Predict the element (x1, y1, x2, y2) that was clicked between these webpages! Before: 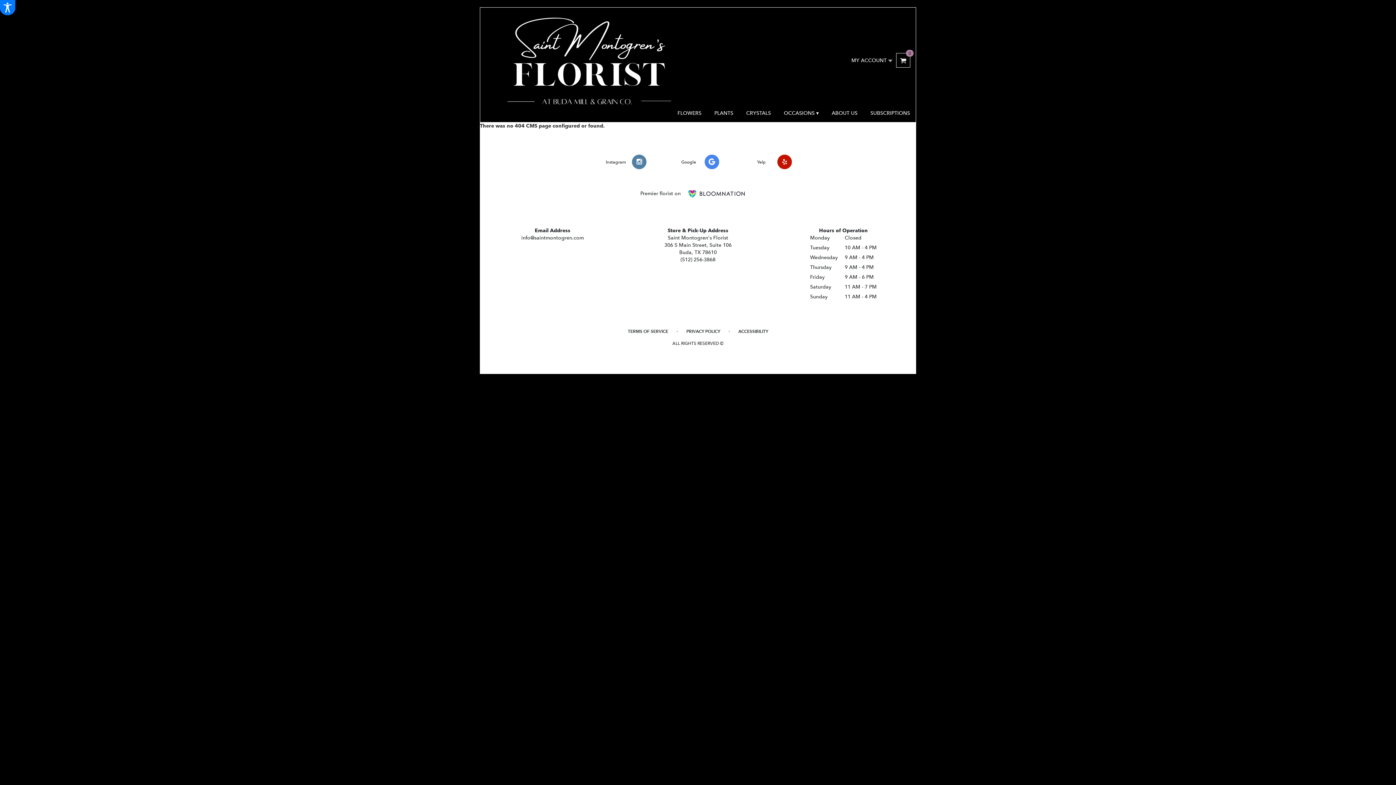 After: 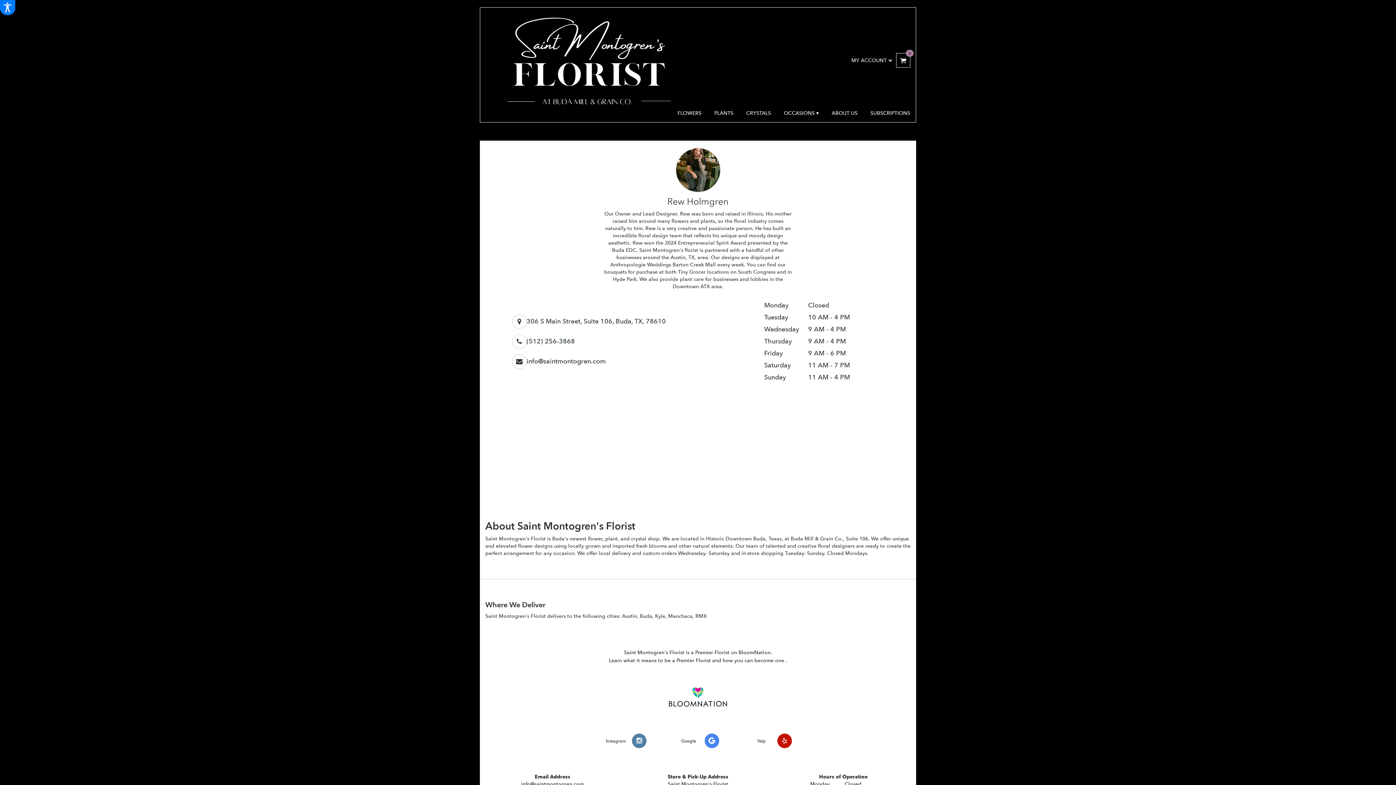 Action: label: Premier florist on bbox: (640, 190, 680, 197)